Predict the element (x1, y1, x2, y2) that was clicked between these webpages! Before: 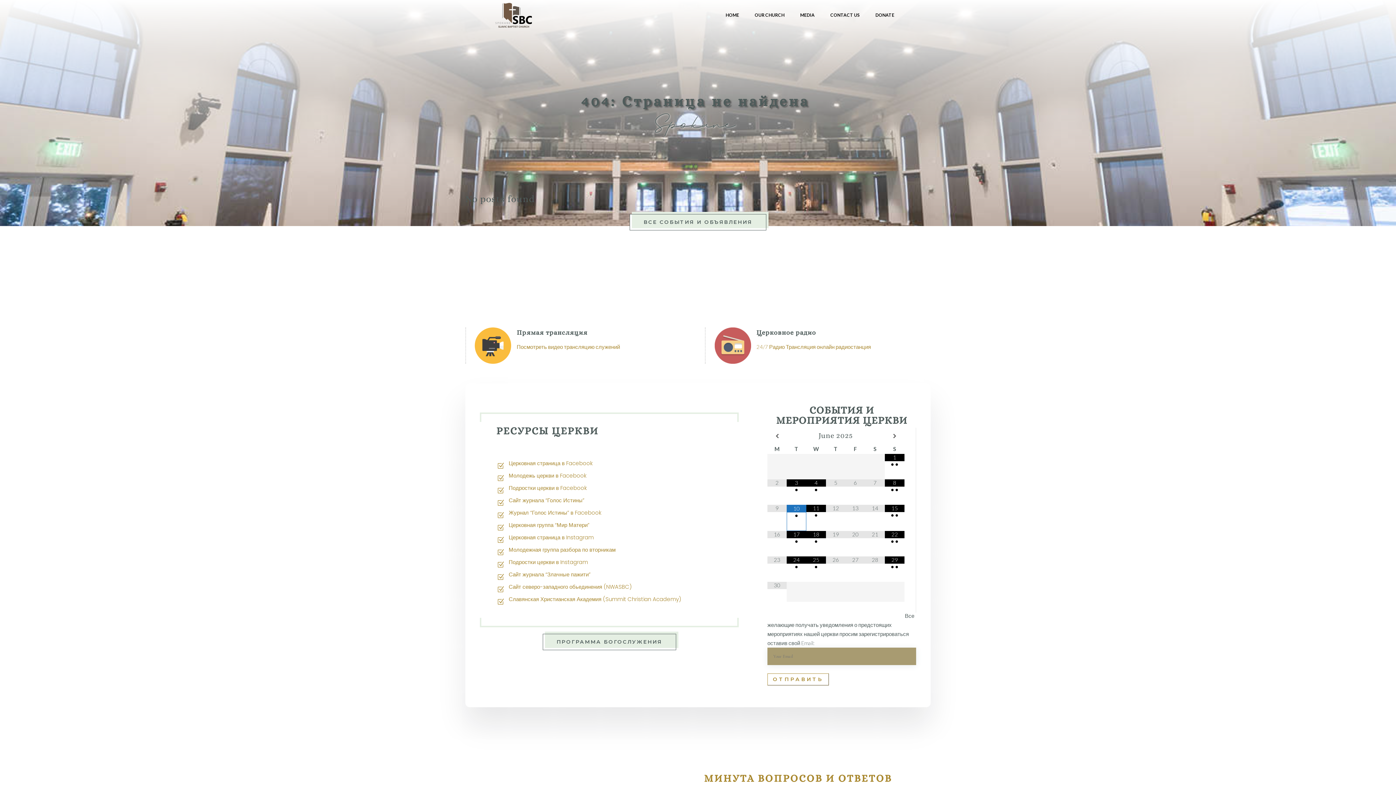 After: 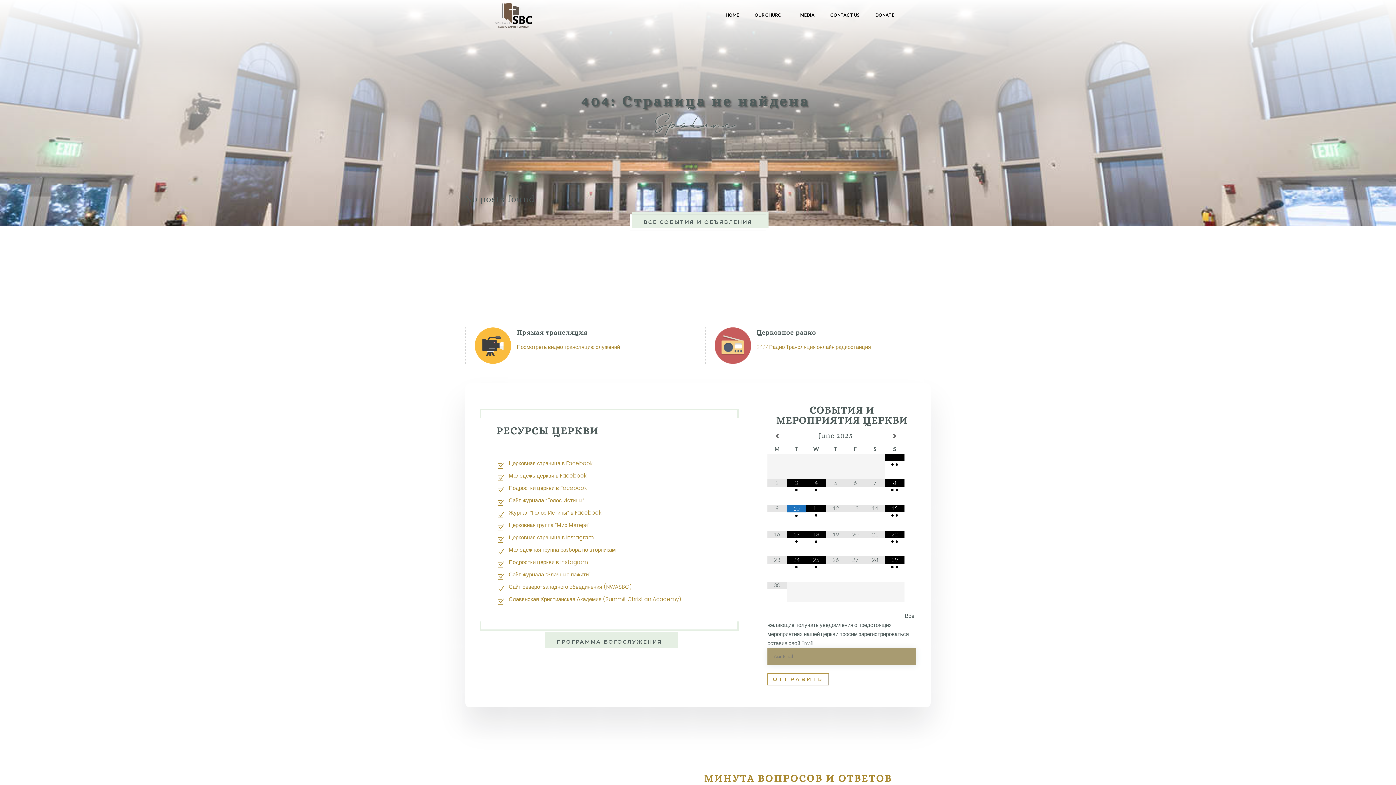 Action: label: Сайт северо-западного обьединения (NWASBC) bbox: (508, 583, 631, 590)